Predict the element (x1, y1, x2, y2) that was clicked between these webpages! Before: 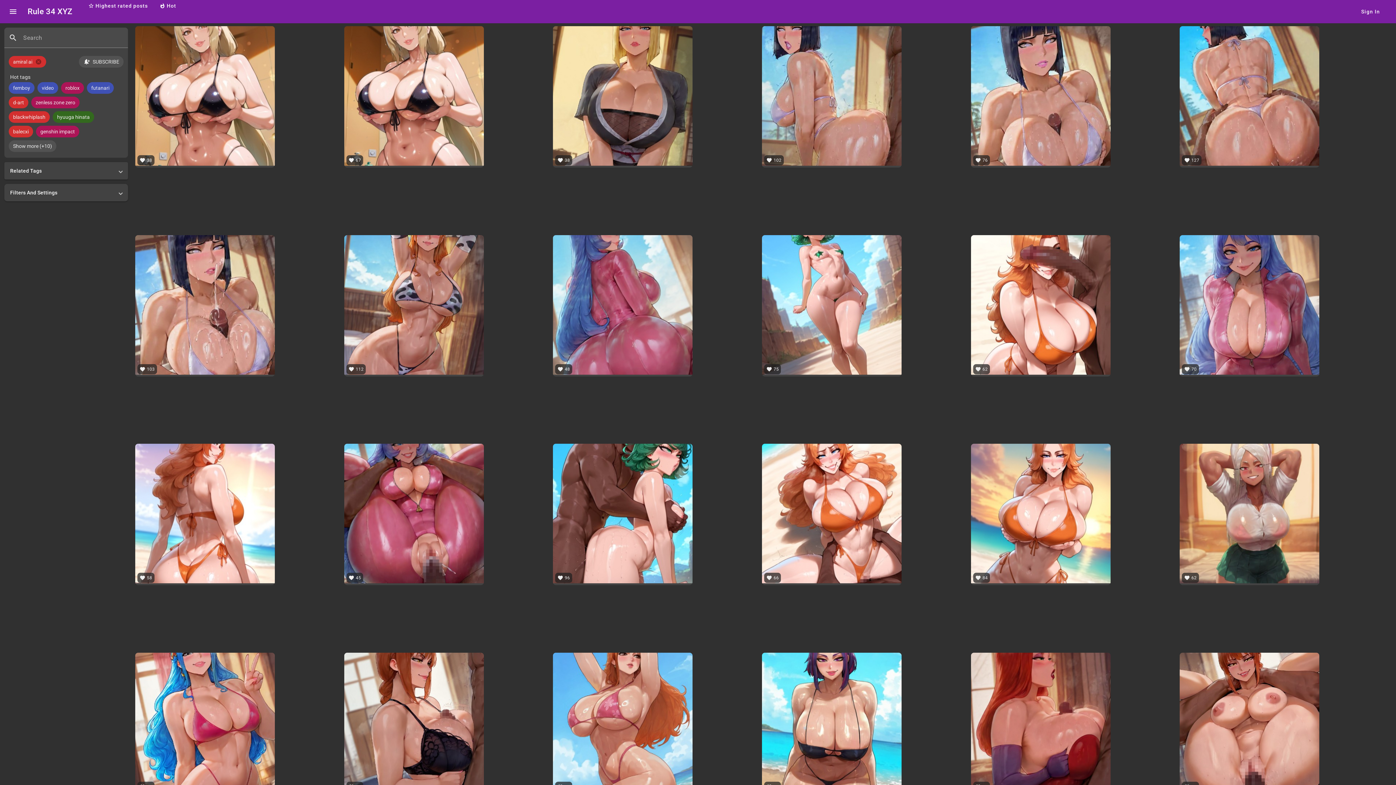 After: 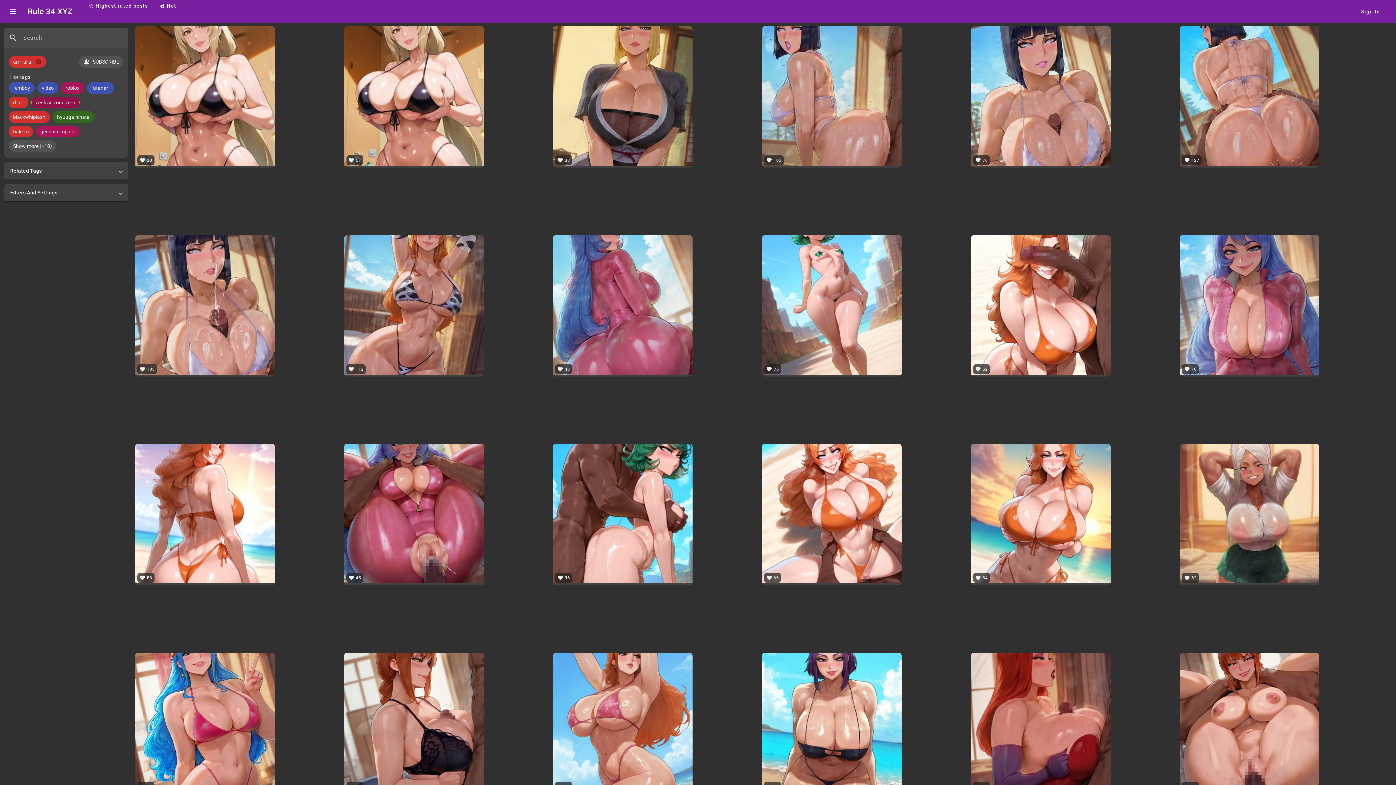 Action: bbox: (31, 96, 79, 108) label: zenless zone zero